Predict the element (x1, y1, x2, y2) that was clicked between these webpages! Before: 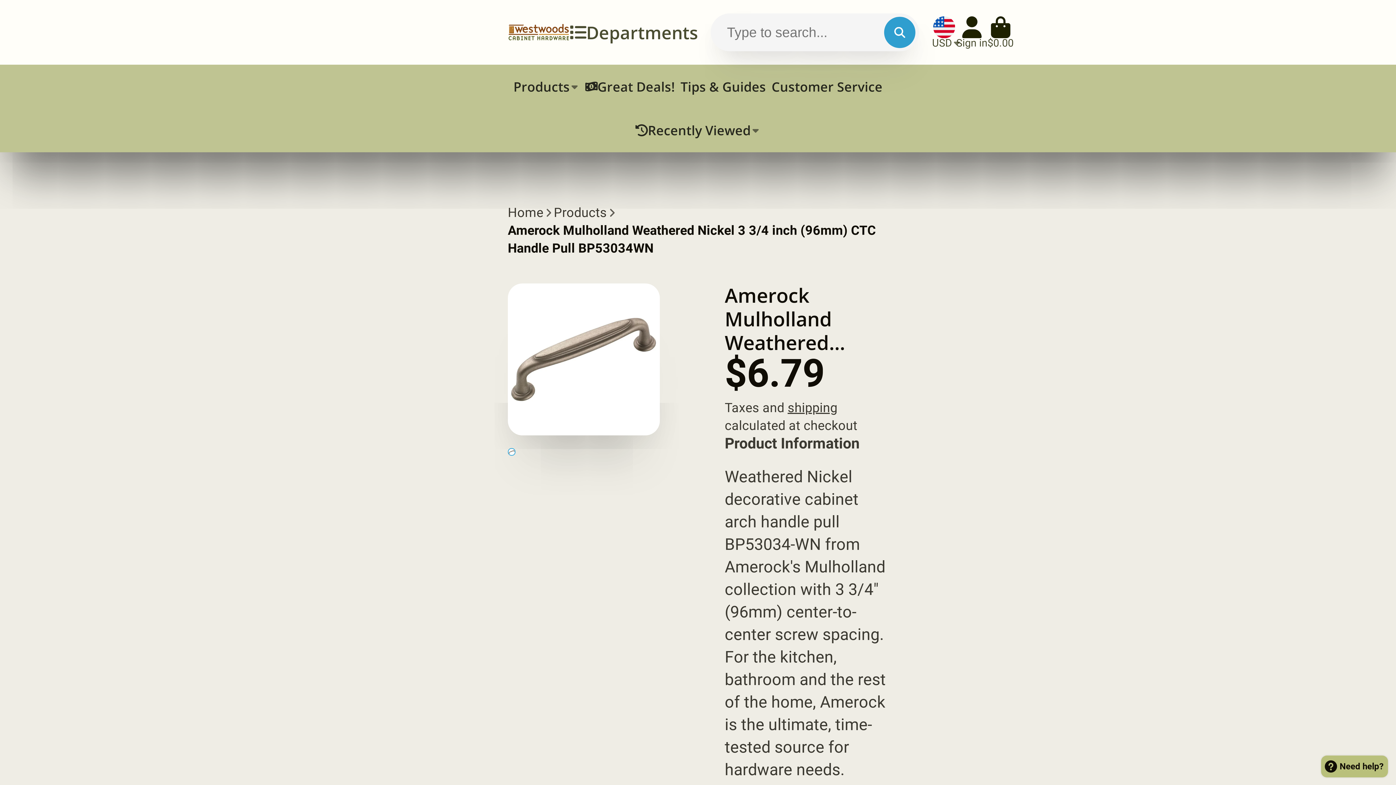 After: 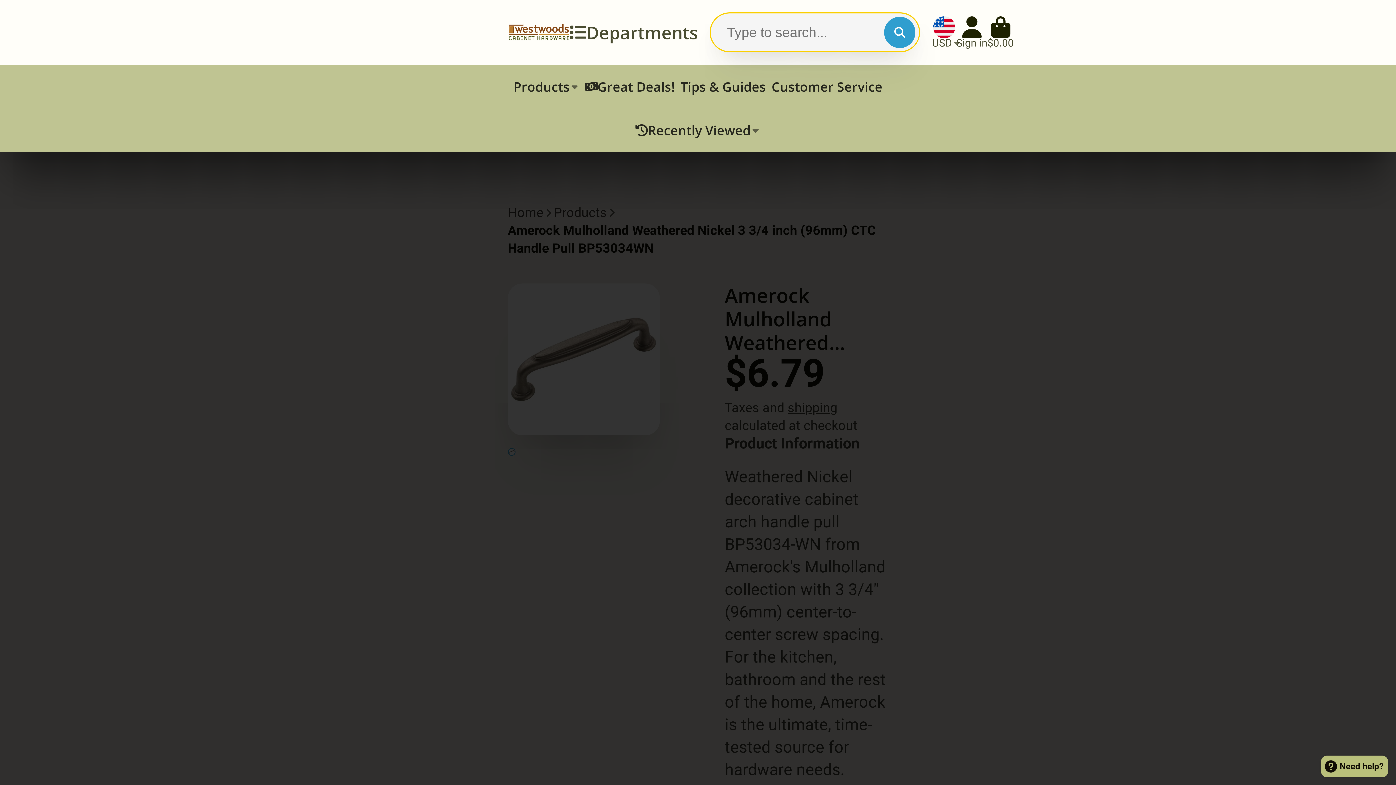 Action: bbox: (884, 16, 915, 47) label: Search